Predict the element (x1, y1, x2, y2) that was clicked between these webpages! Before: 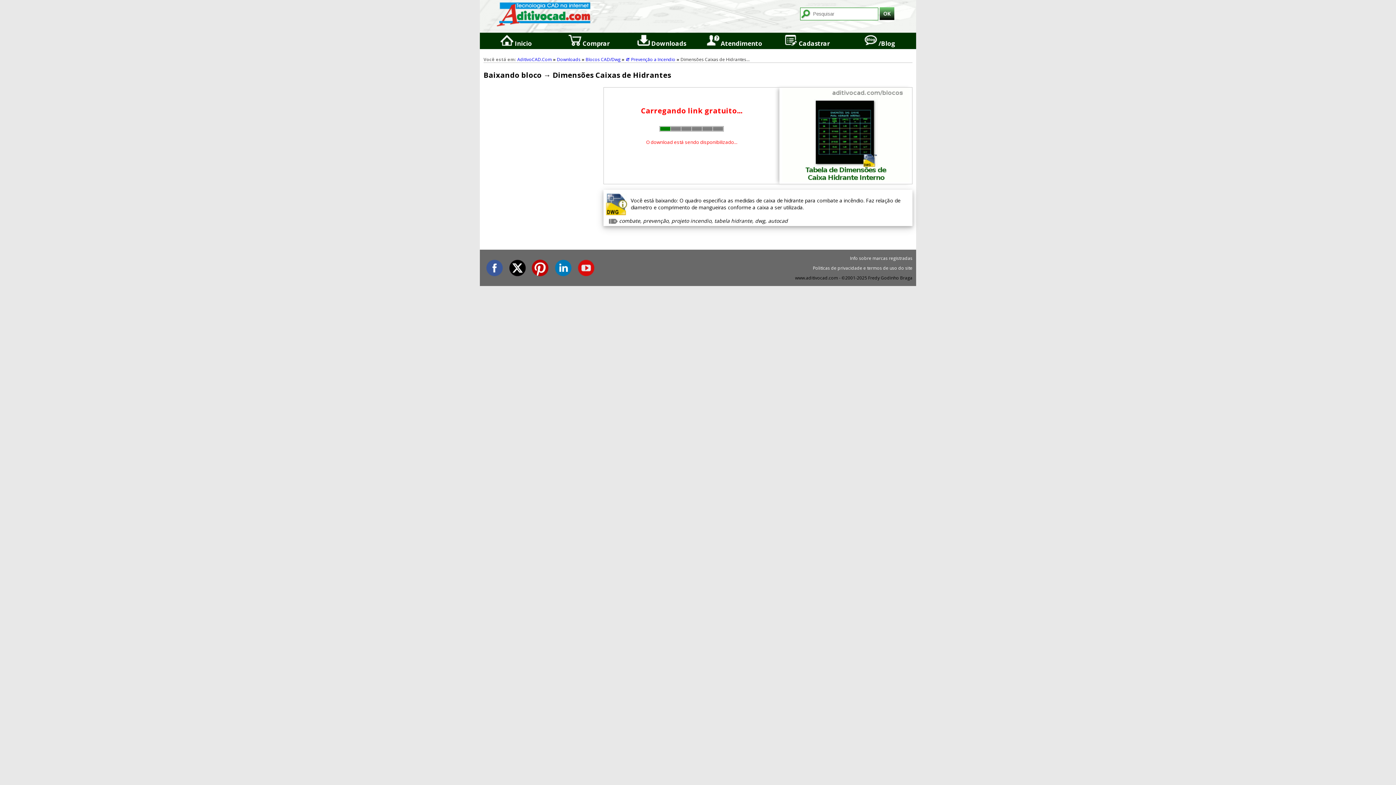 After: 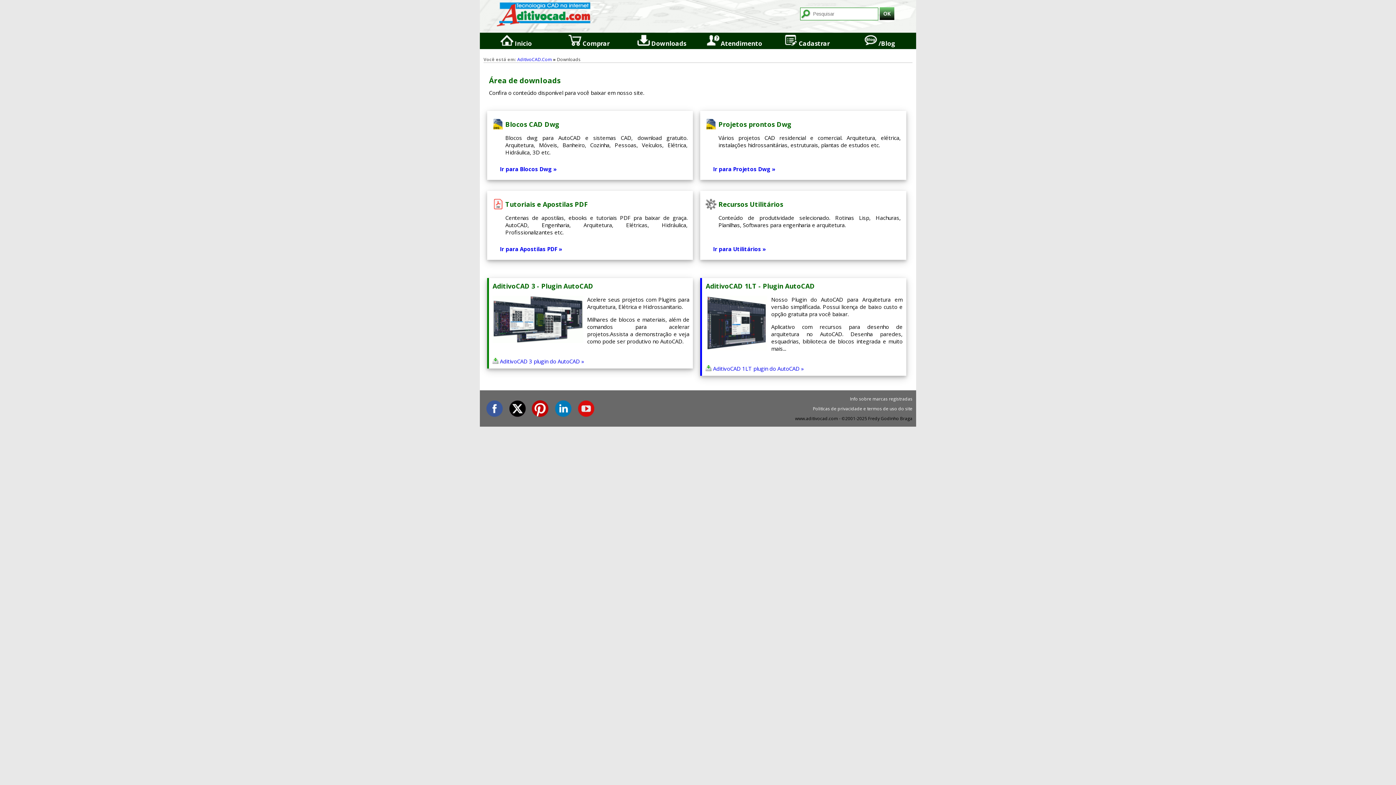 Action: bbox: (557, 56, 580, 62) label: Downloads